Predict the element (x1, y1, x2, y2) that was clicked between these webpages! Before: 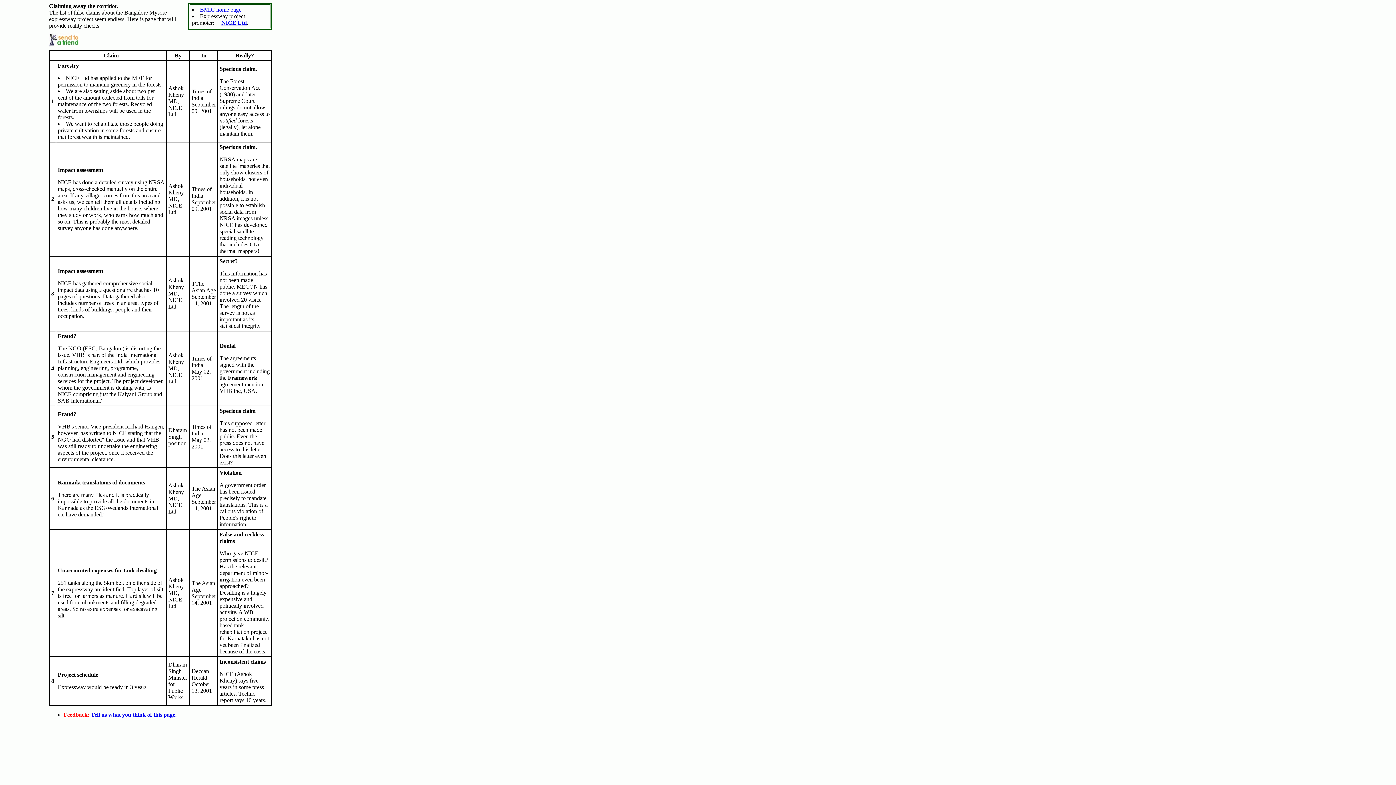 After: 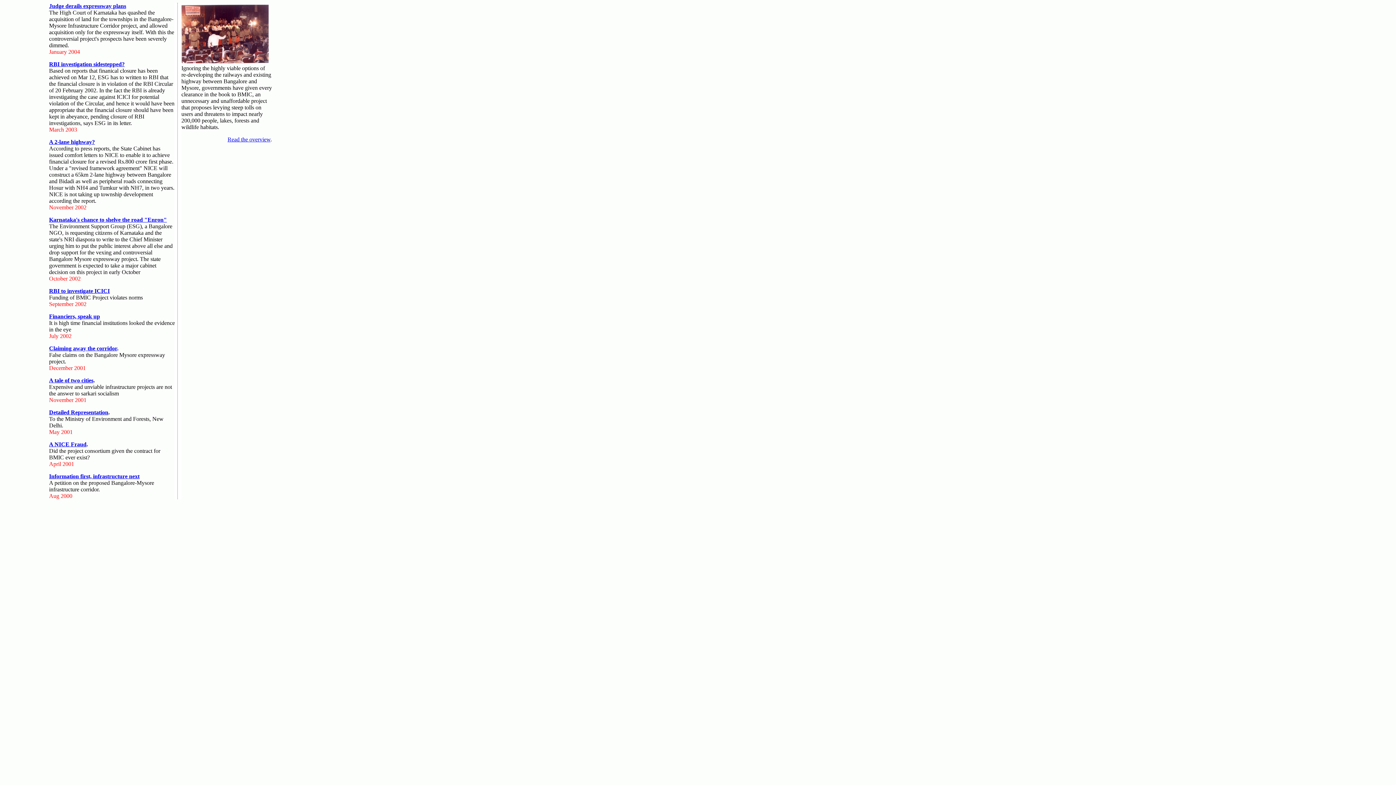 Action: bbox: (221, 19, 246, 25) label: NICE Ltd